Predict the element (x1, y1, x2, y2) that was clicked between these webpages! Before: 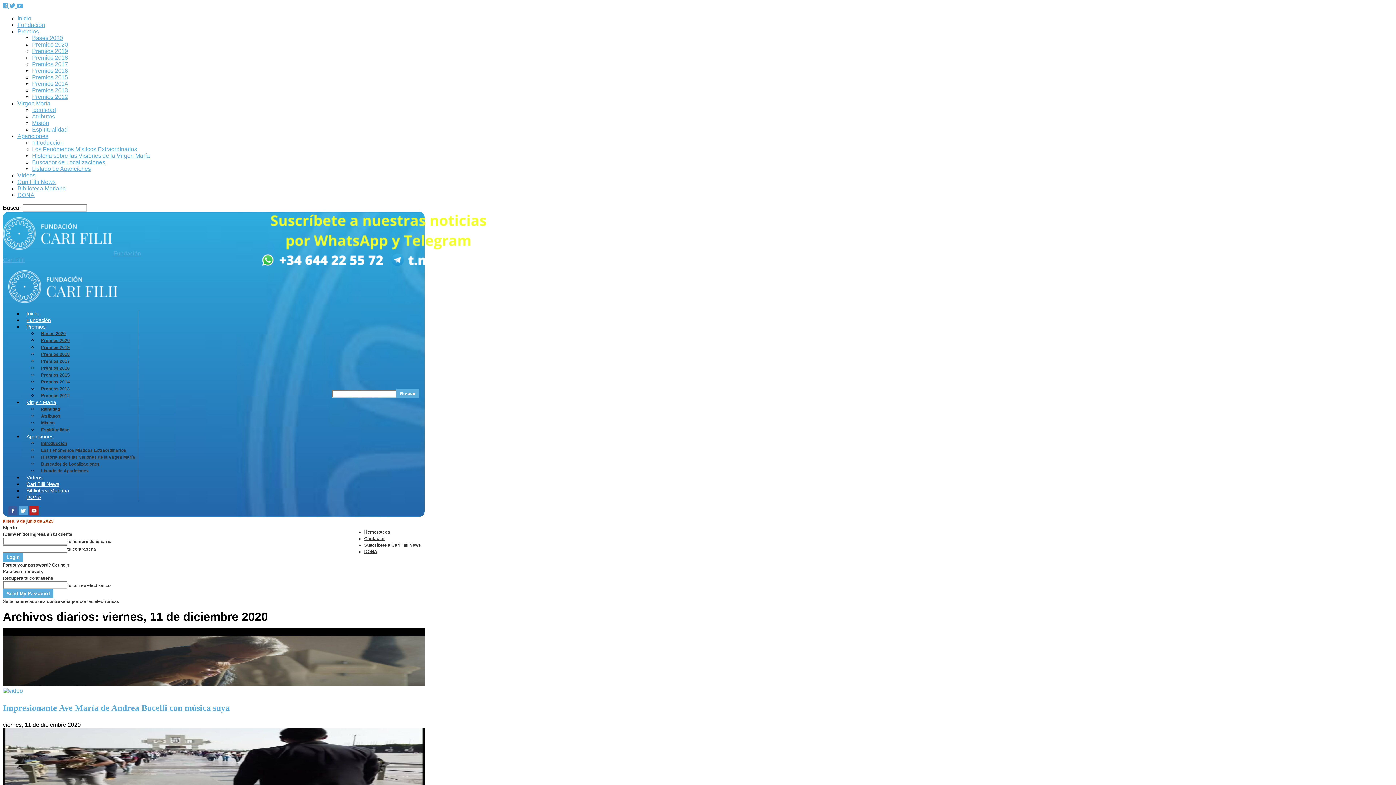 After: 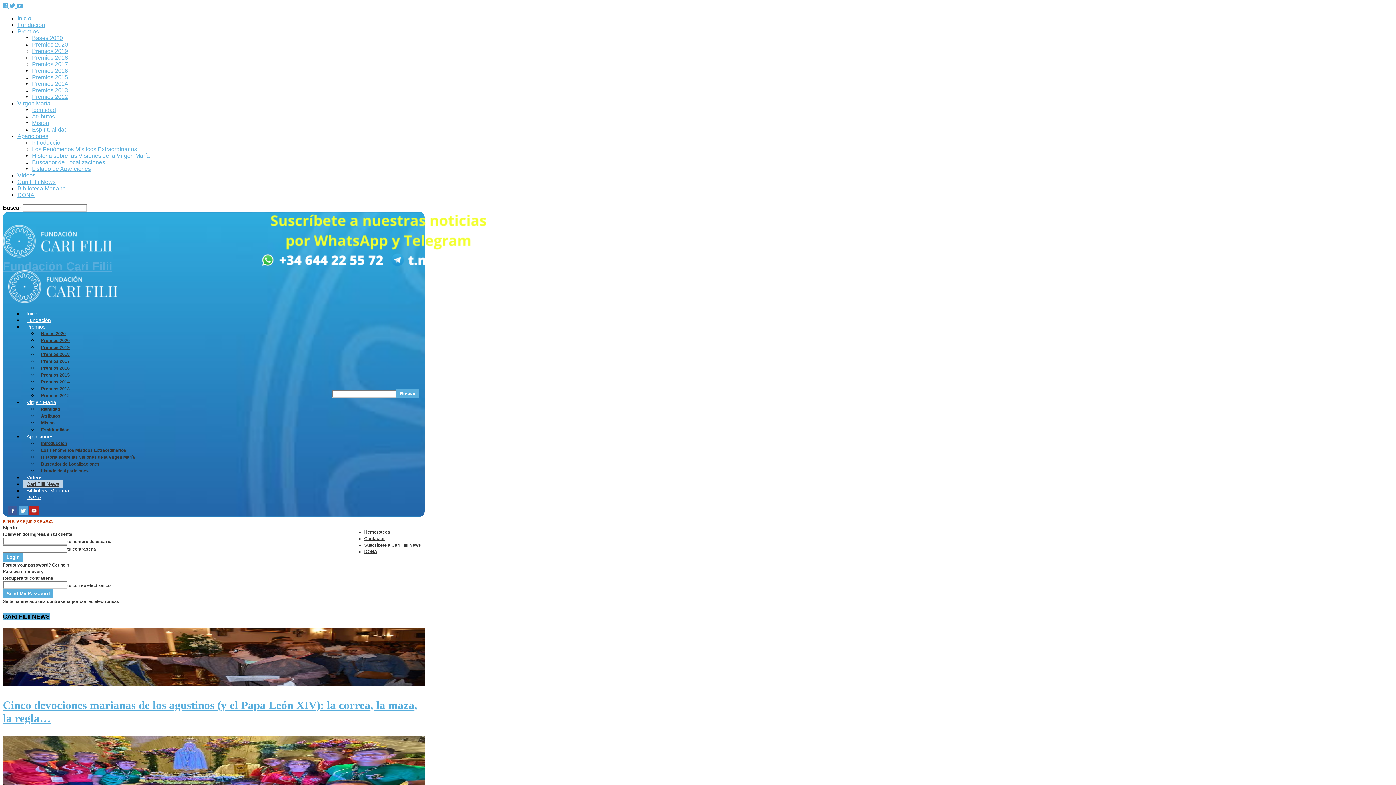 Action: bbox: (17, 178, 55, 185) label: Cari Filii News